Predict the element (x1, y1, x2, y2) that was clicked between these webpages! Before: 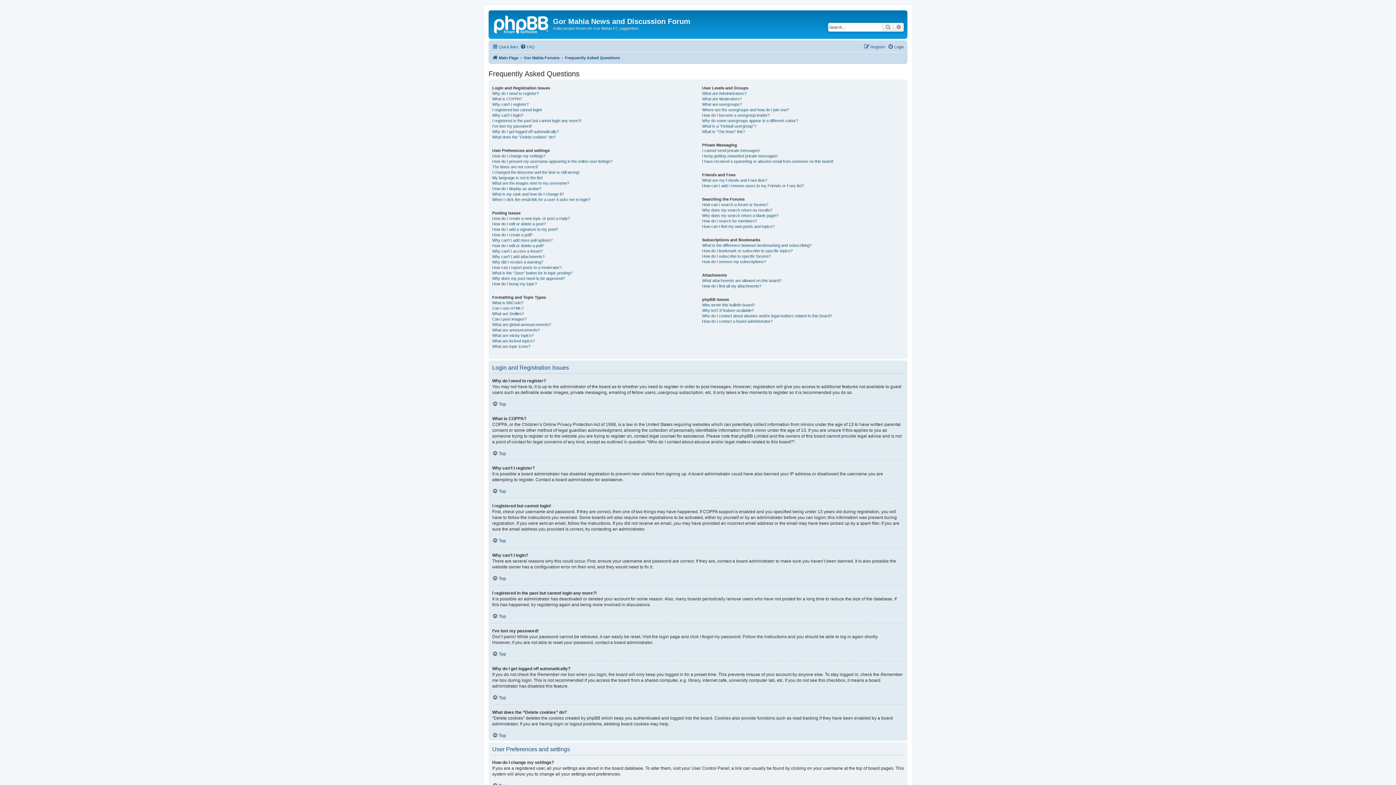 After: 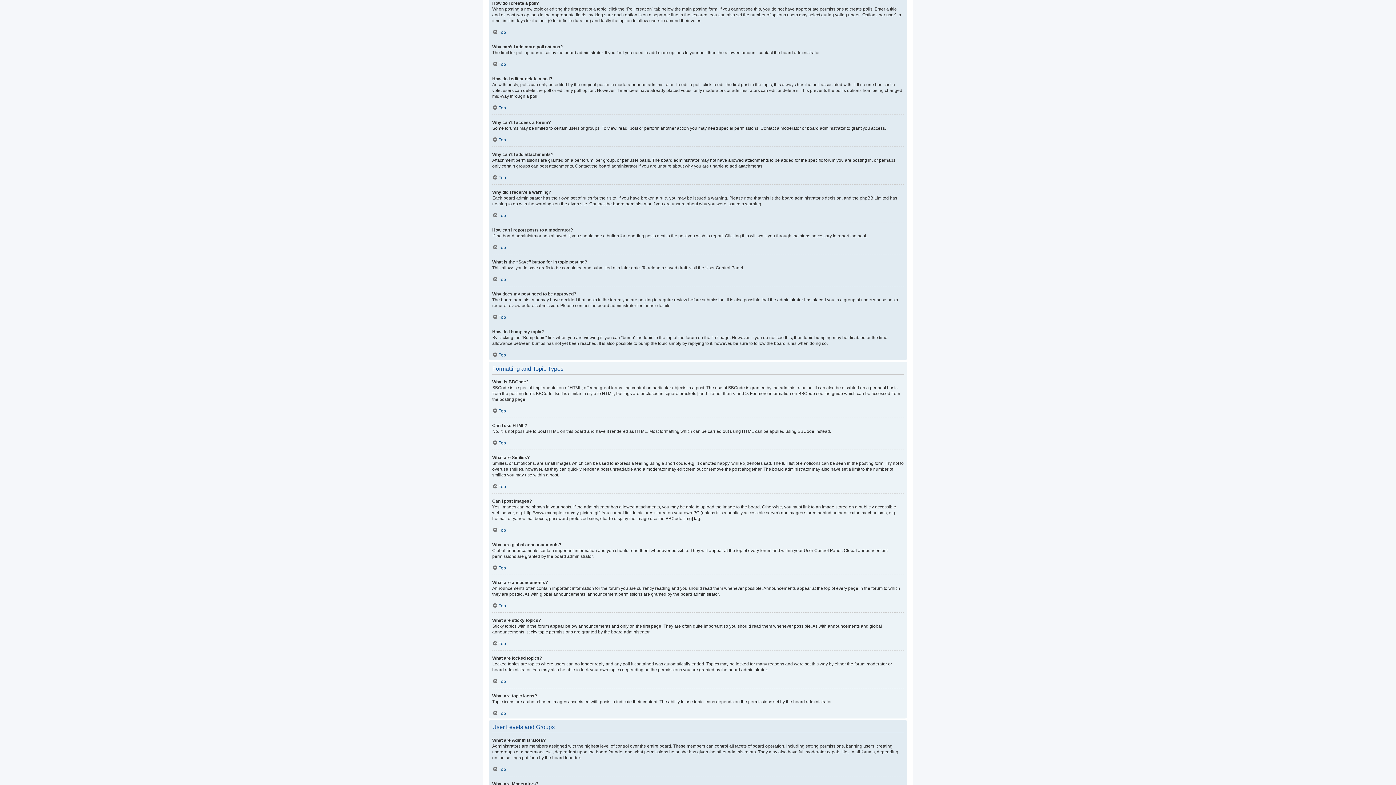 Action: bbox: (492, 232, 532, 237) label: How do I create a poll?